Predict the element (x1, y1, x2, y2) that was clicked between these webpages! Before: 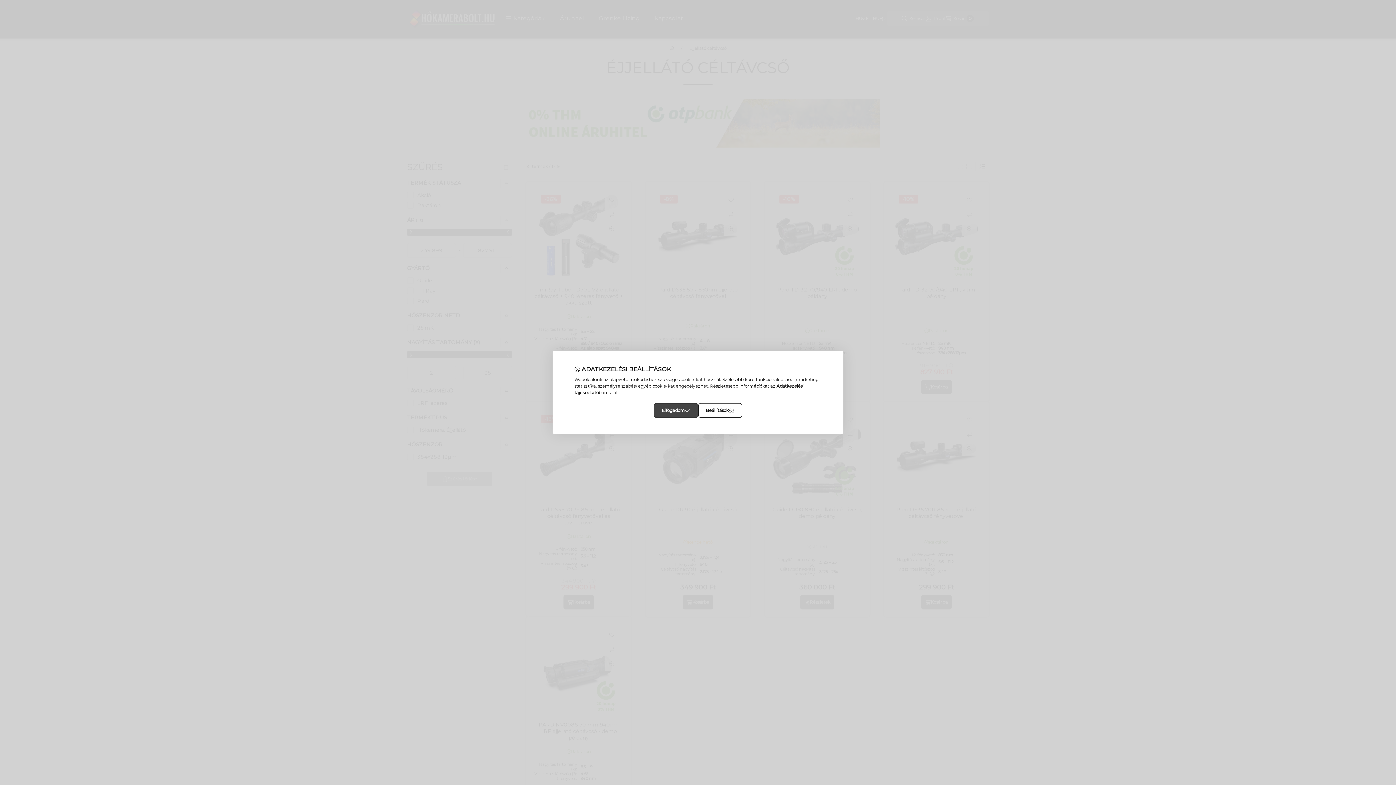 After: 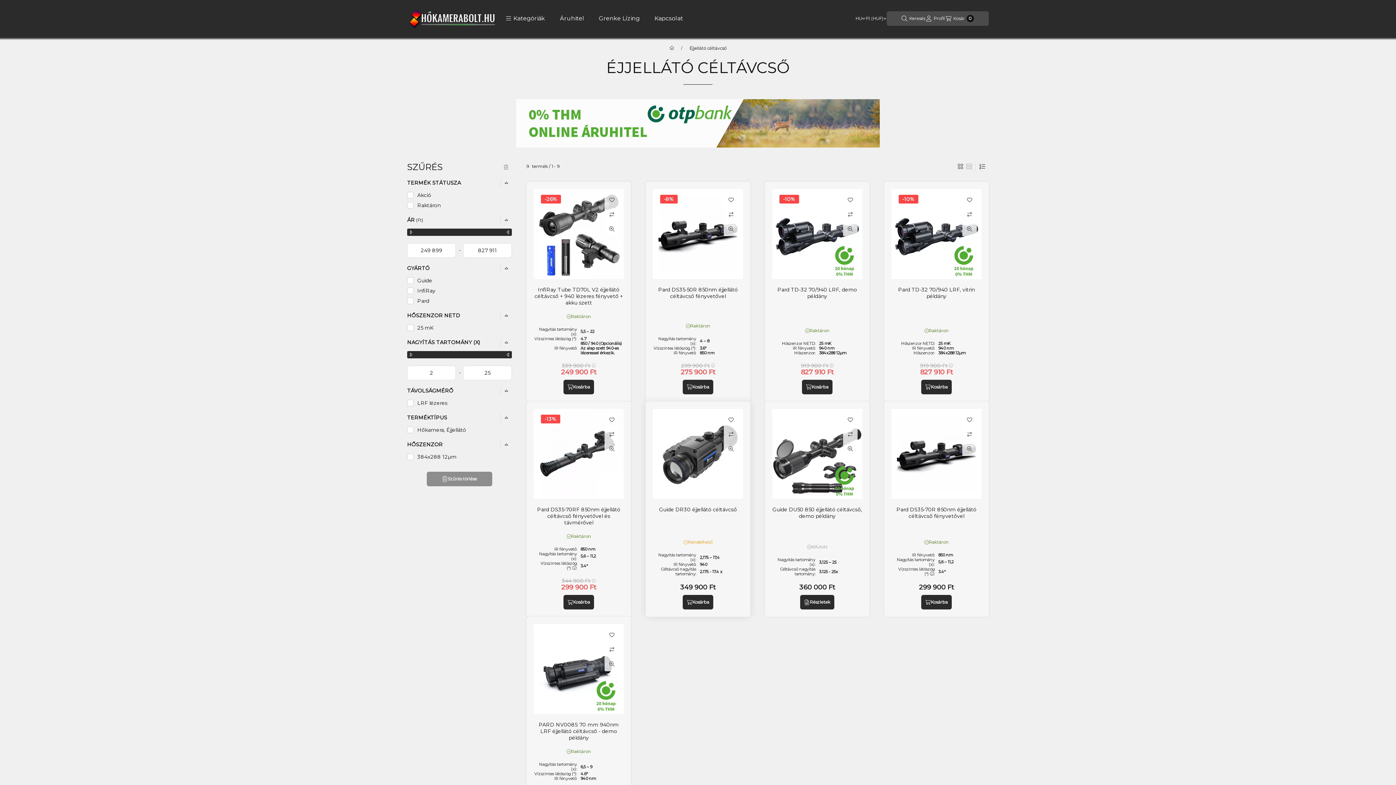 Action: label: Elfogadom bbox: (654, 403, 698, 418)